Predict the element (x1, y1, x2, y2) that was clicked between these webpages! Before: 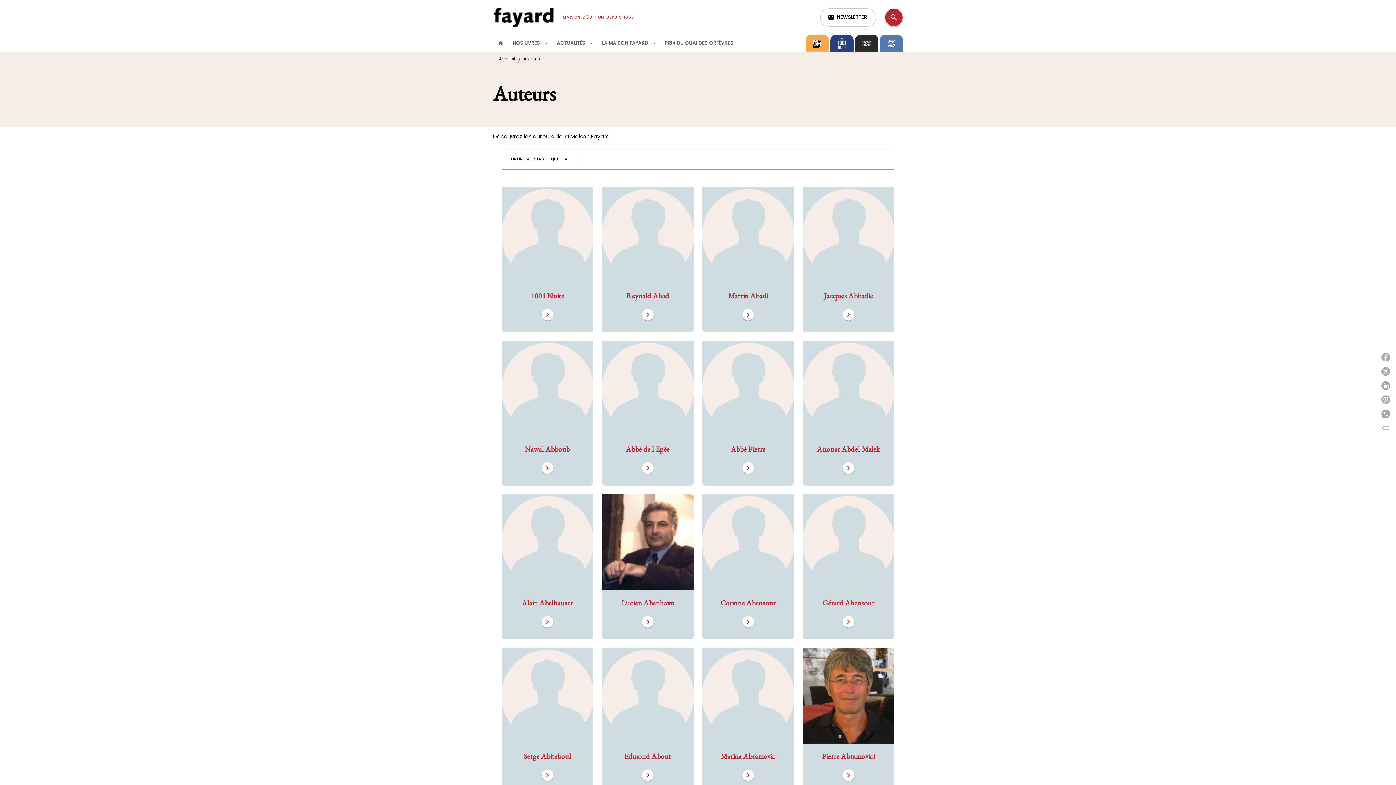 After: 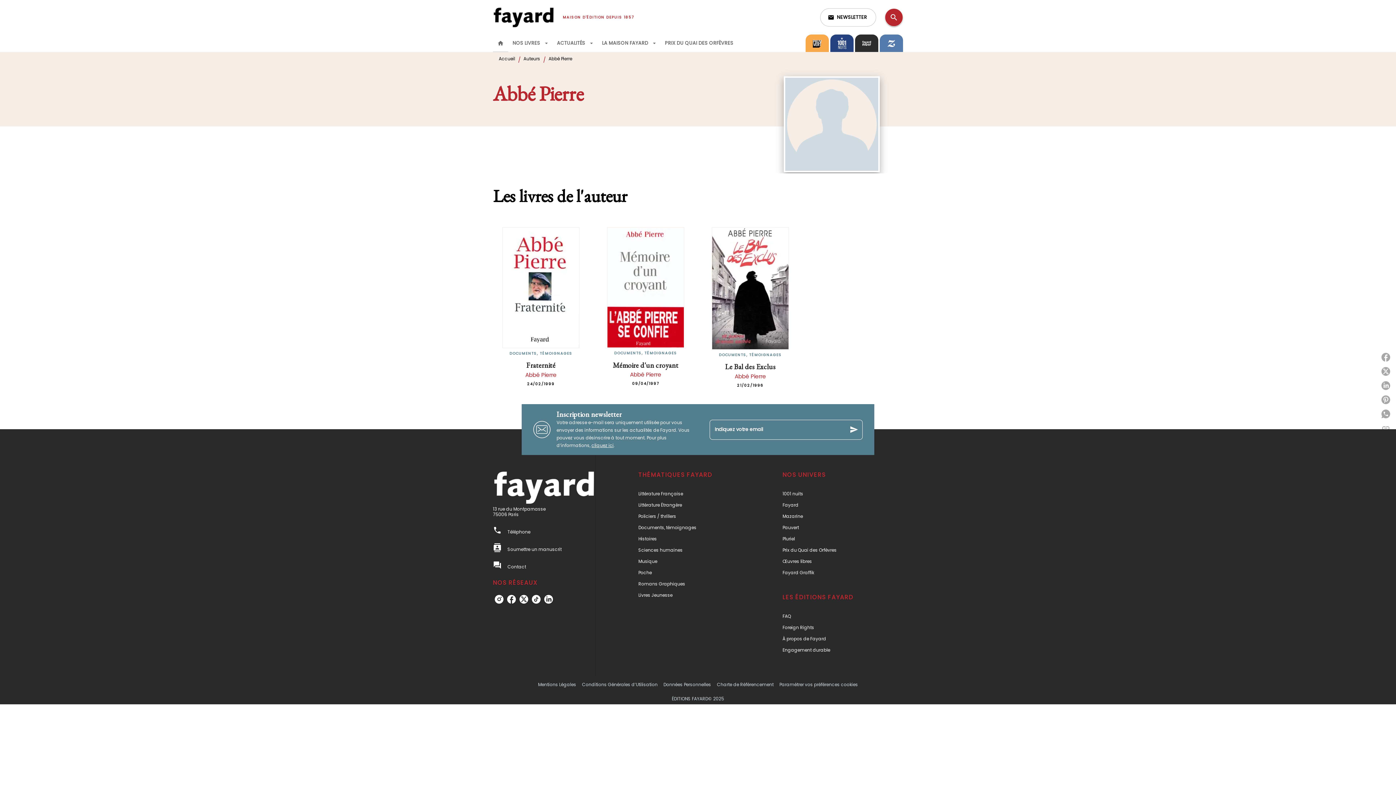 Action: label: Go bbox: (742, 462, 754, 474)